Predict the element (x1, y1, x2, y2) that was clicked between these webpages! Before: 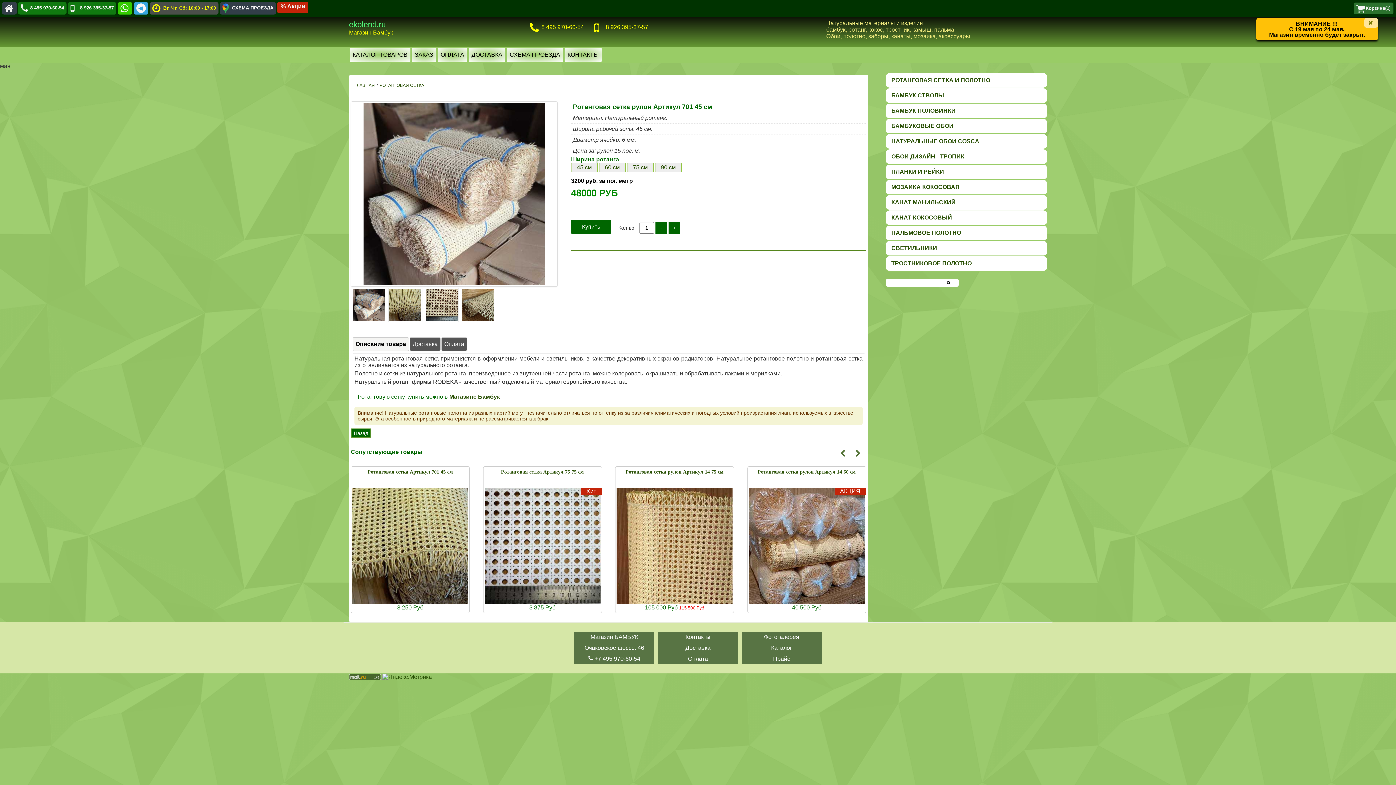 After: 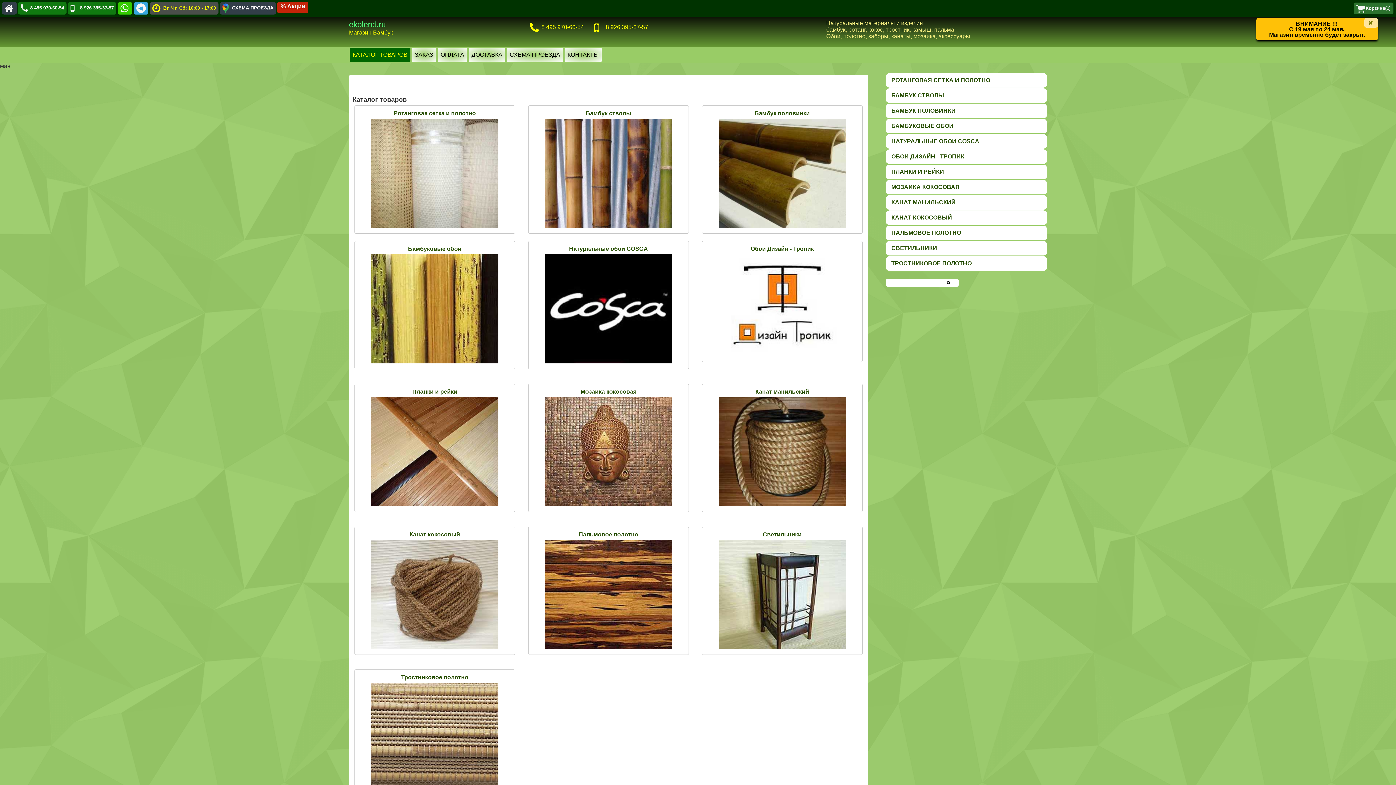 Action: bbox: (354, 82, 374, 88) label: ГЛАВНАЯ